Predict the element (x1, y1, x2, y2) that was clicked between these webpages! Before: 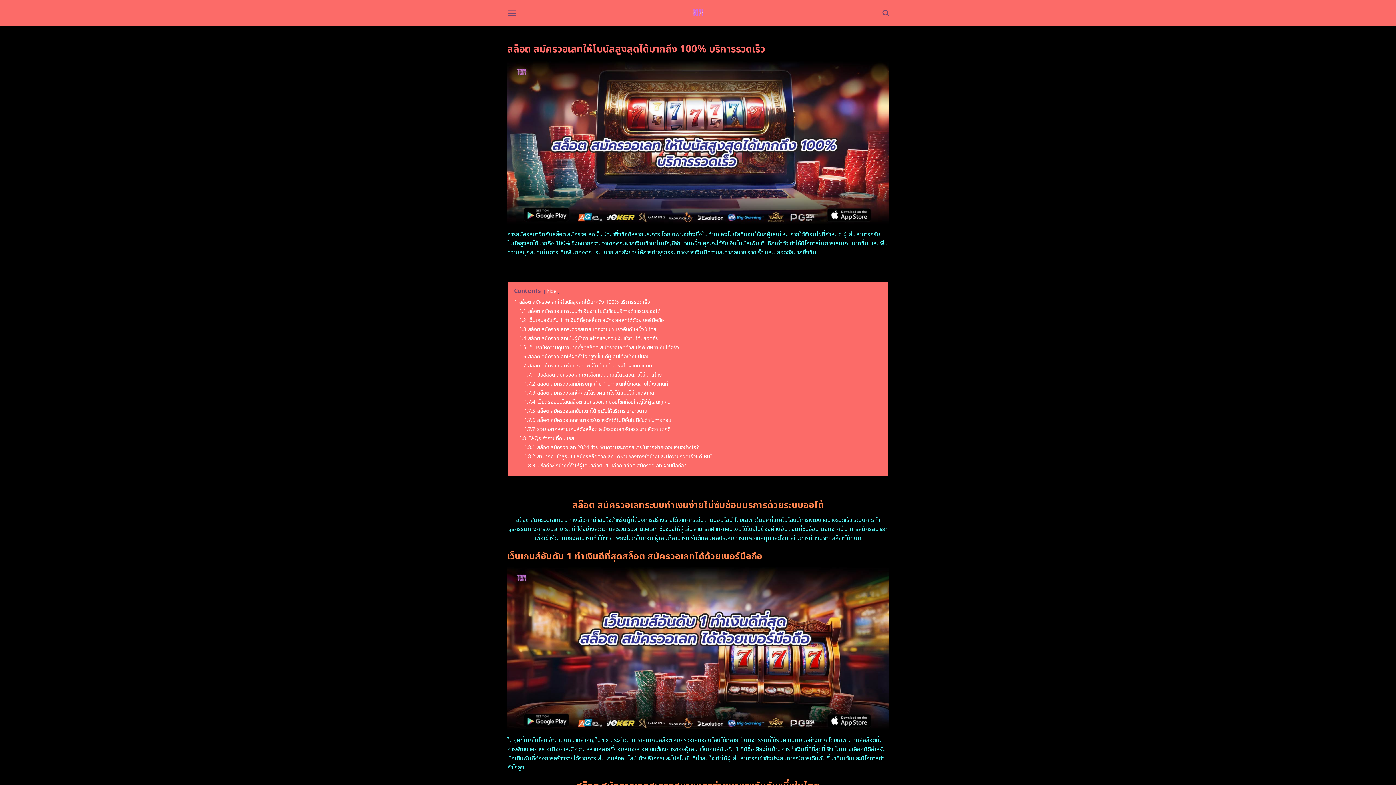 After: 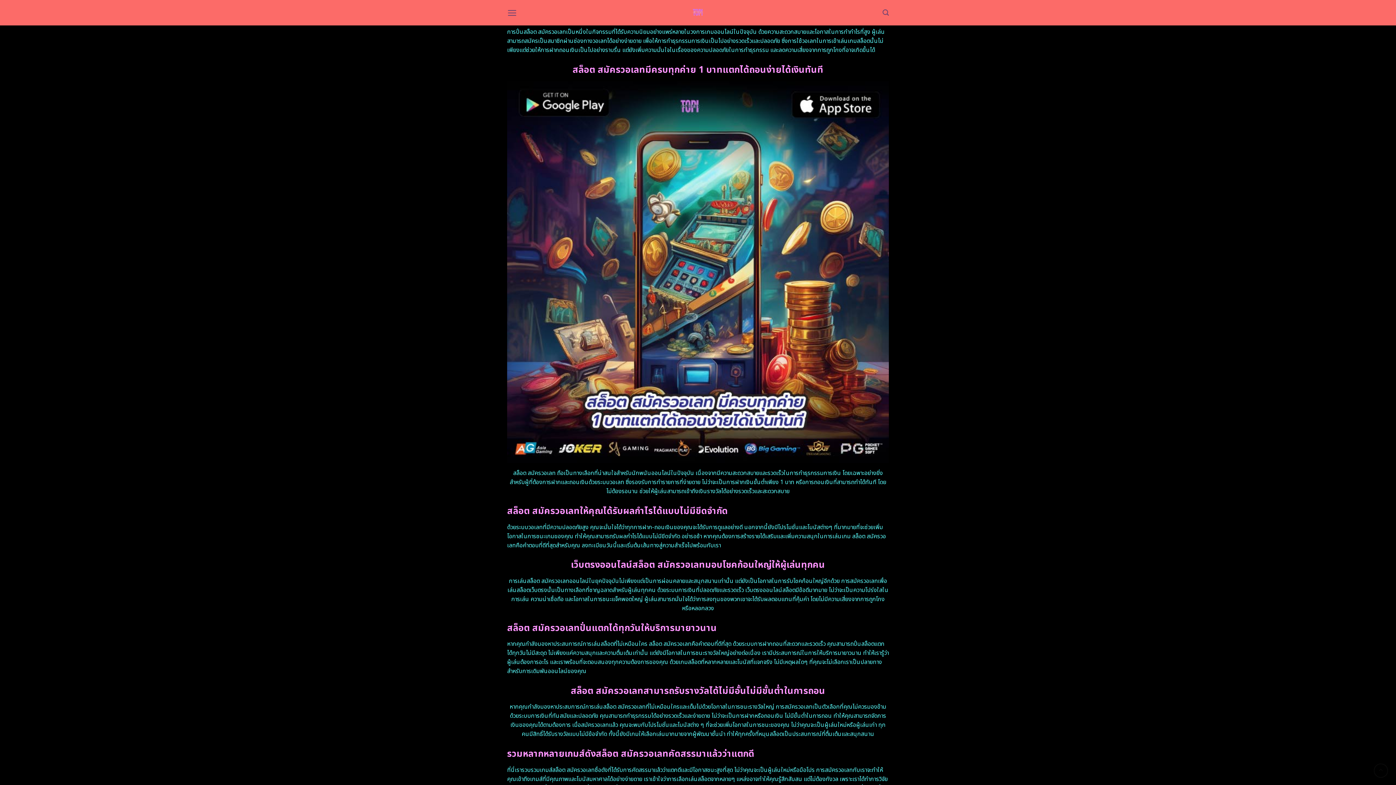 Action: label: 1.7.1 ปั่นสล็อต สมัครวอเลทเข้าเลือกเล่นเกมส์ได้ปลอดภัยไม่มีกลโกง bbox: (524, 371, 662, 379)